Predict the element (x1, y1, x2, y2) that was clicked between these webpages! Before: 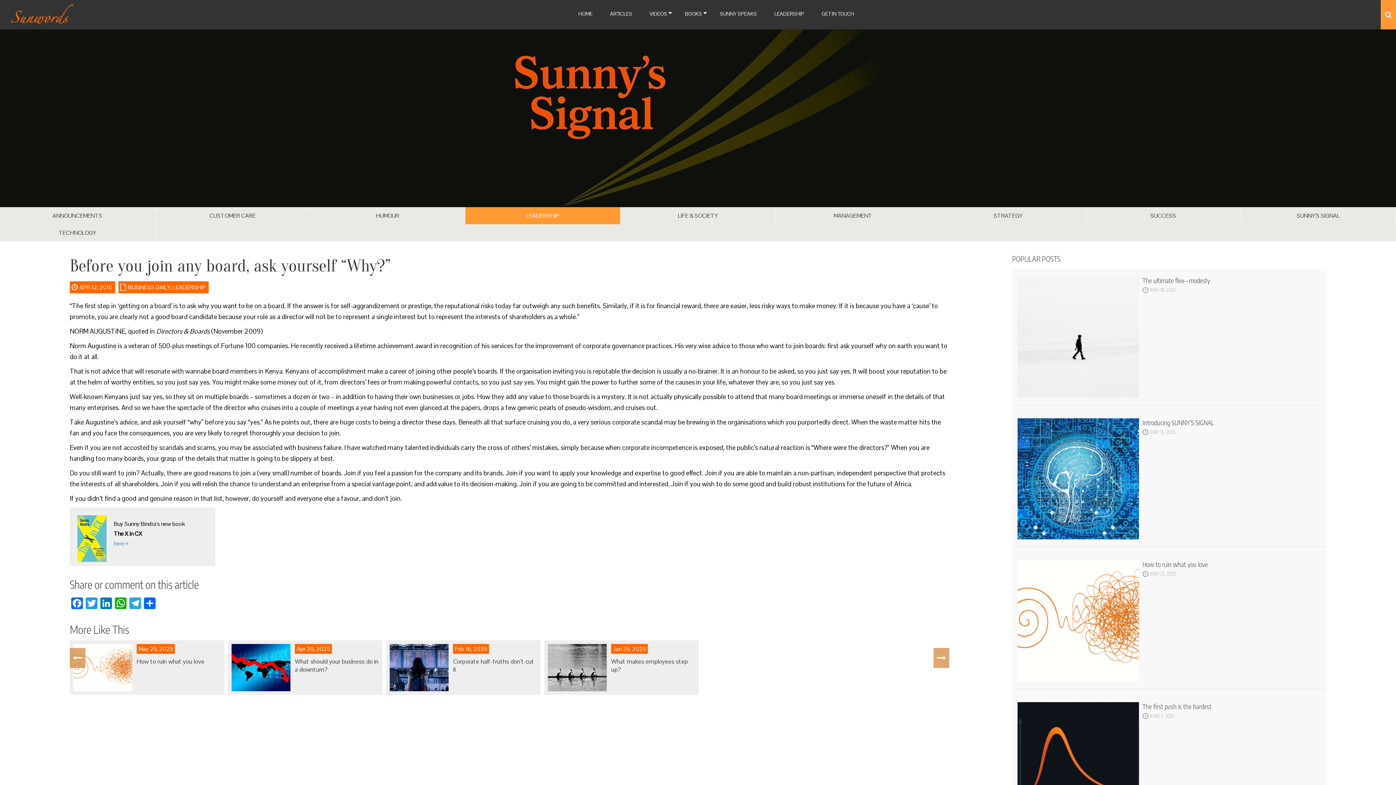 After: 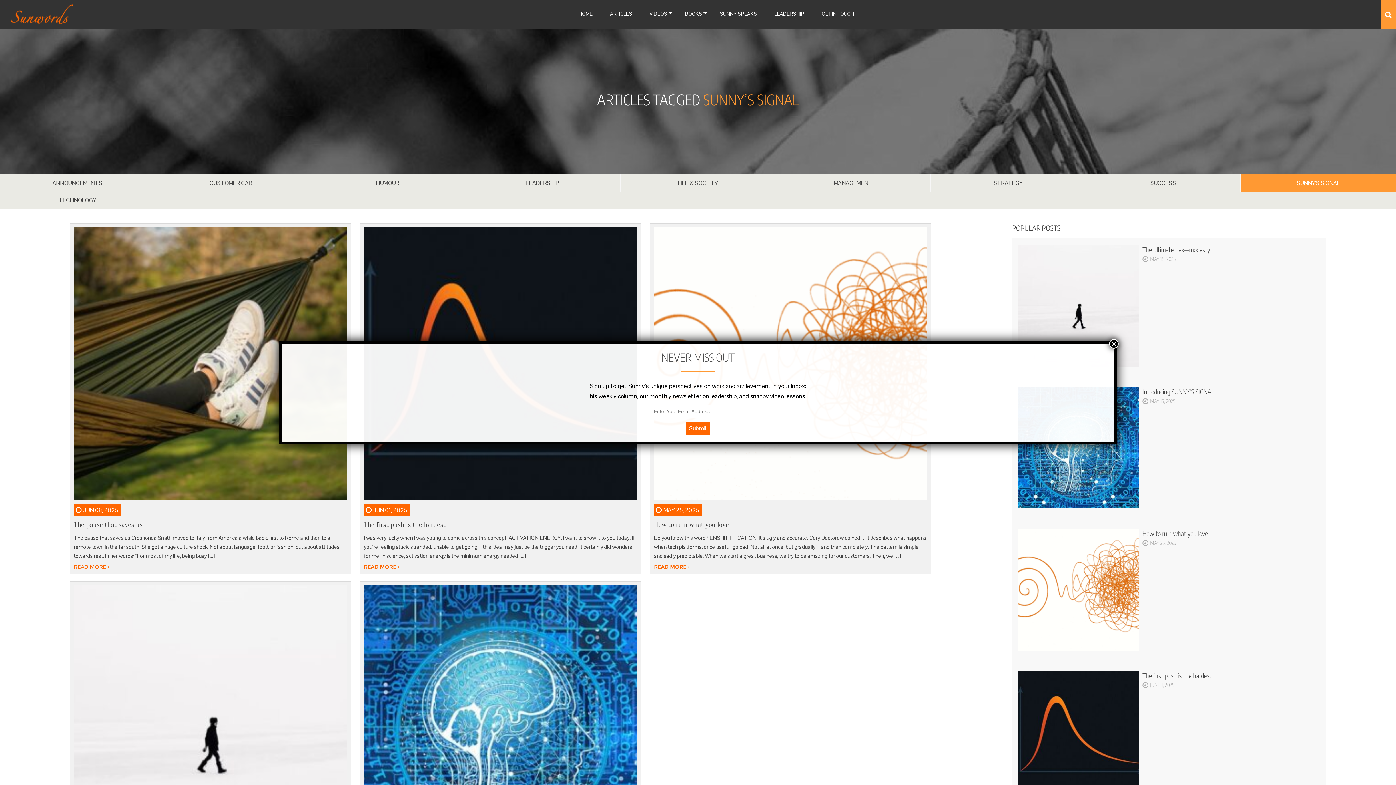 Action: bbox: (1241, 207, 1395, 224) label: SUNNY'S SIGNAL